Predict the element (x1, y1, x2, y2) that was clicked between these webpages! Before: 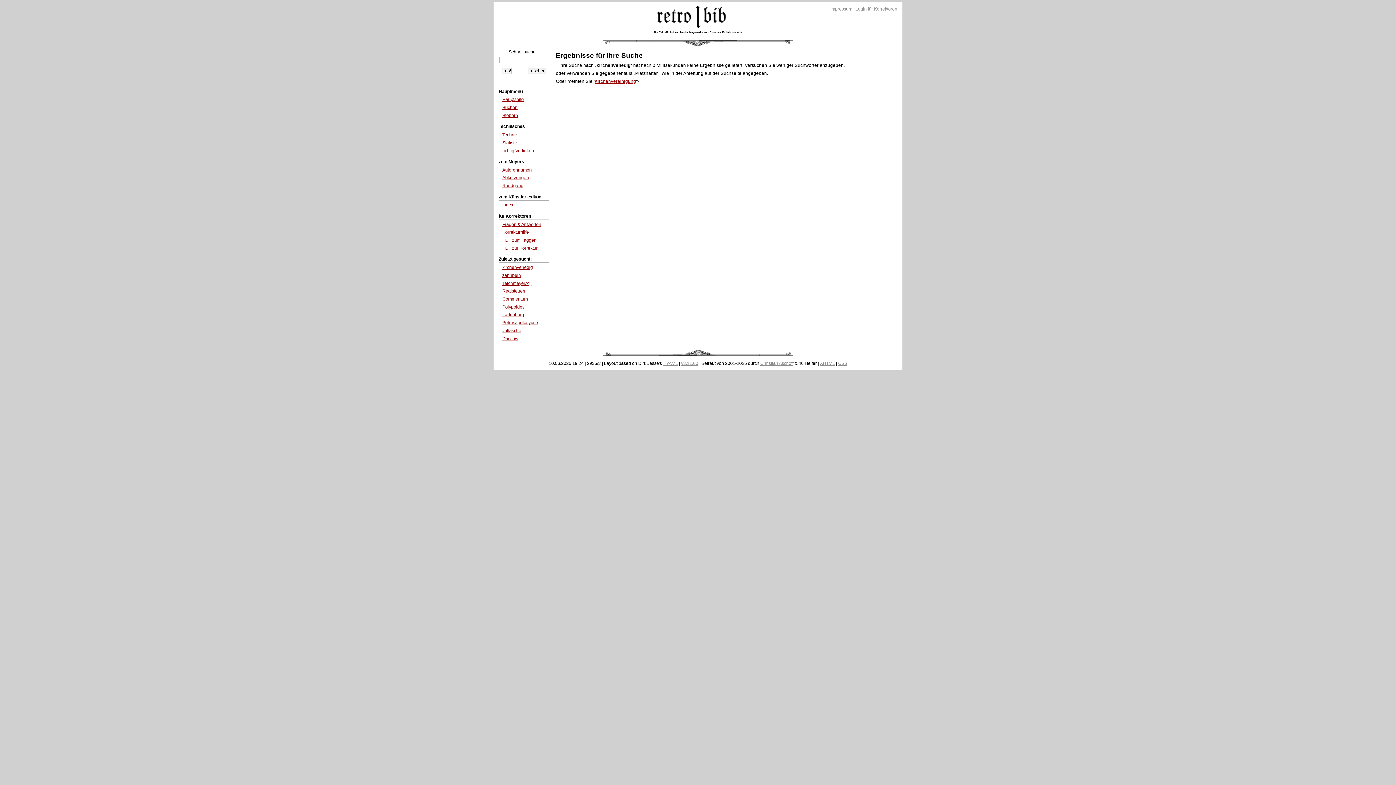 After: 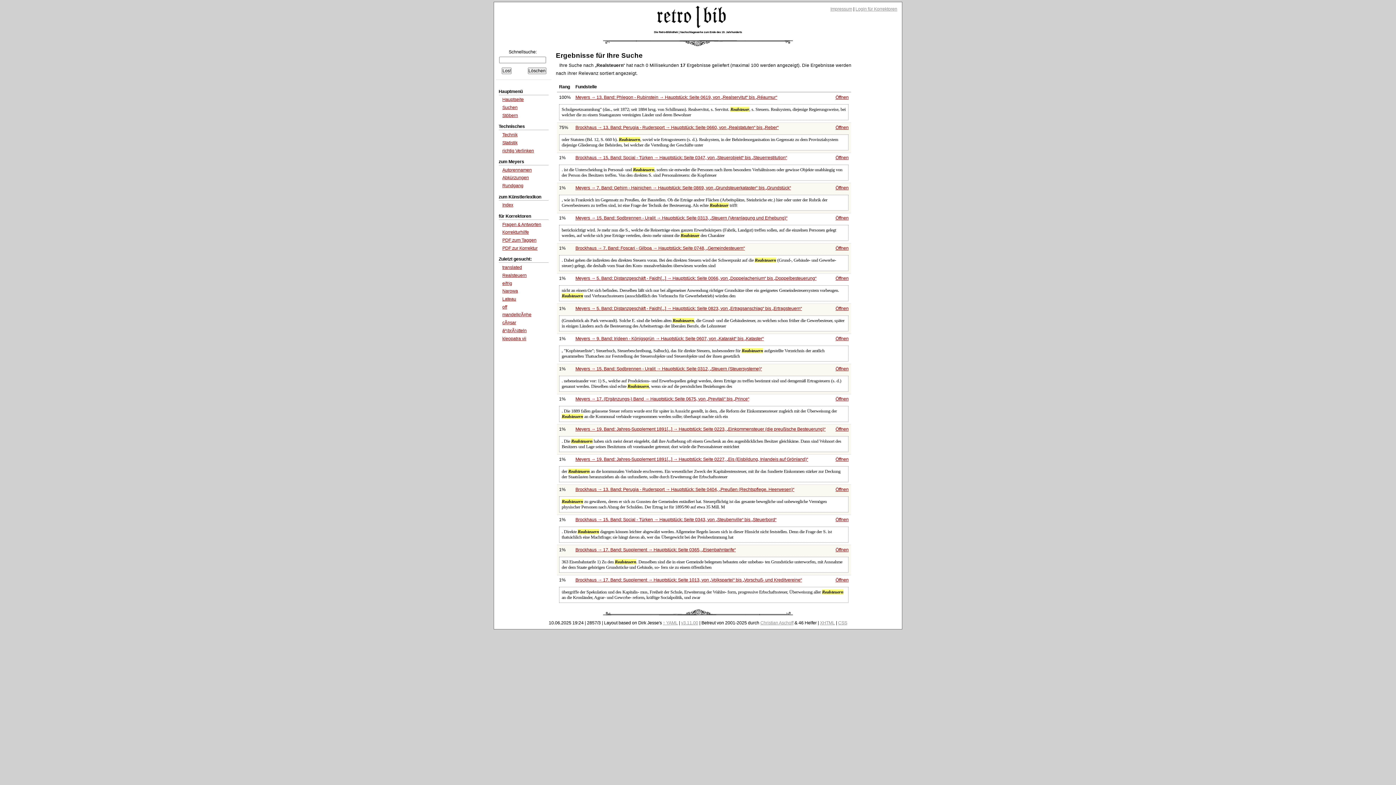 Action: bbox: (502, 288, 526, 293) label: Realsteuern